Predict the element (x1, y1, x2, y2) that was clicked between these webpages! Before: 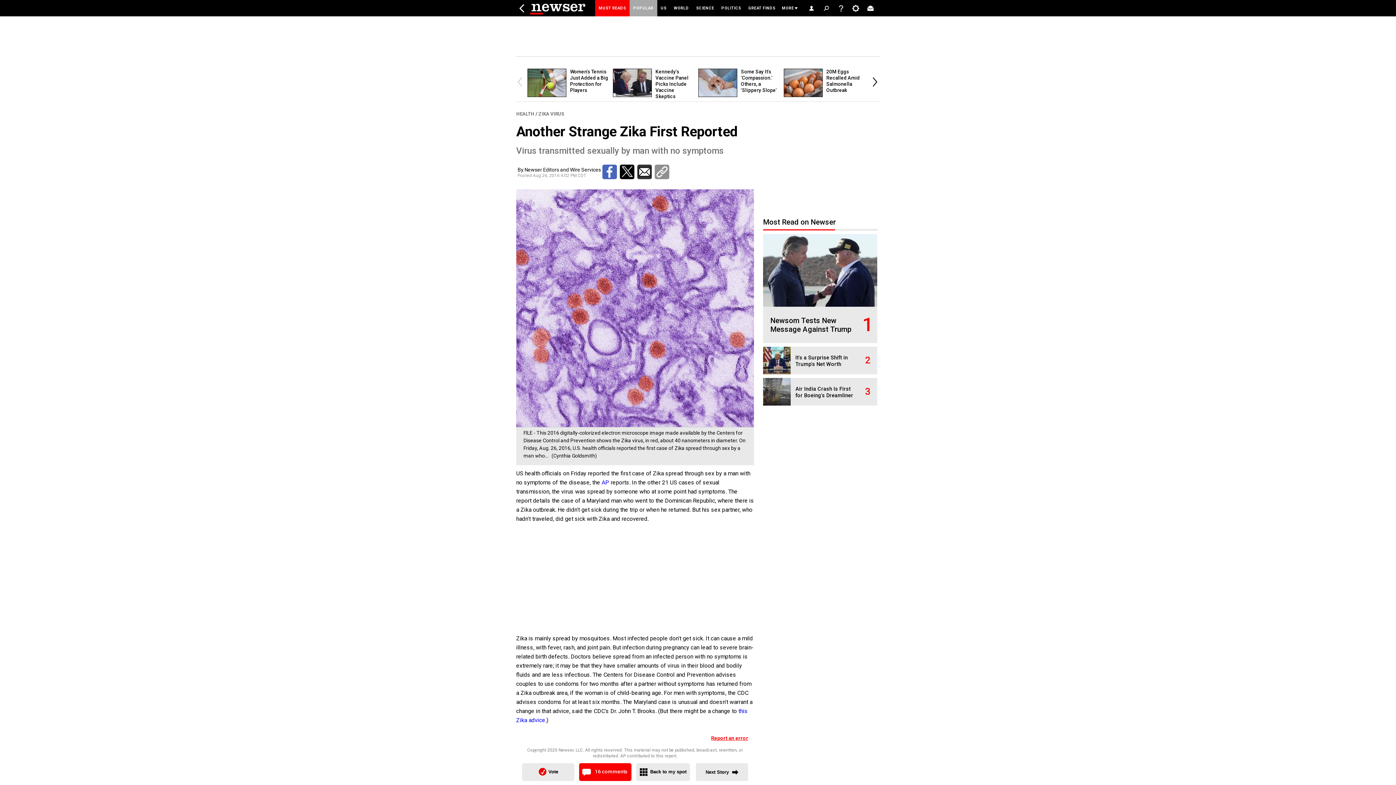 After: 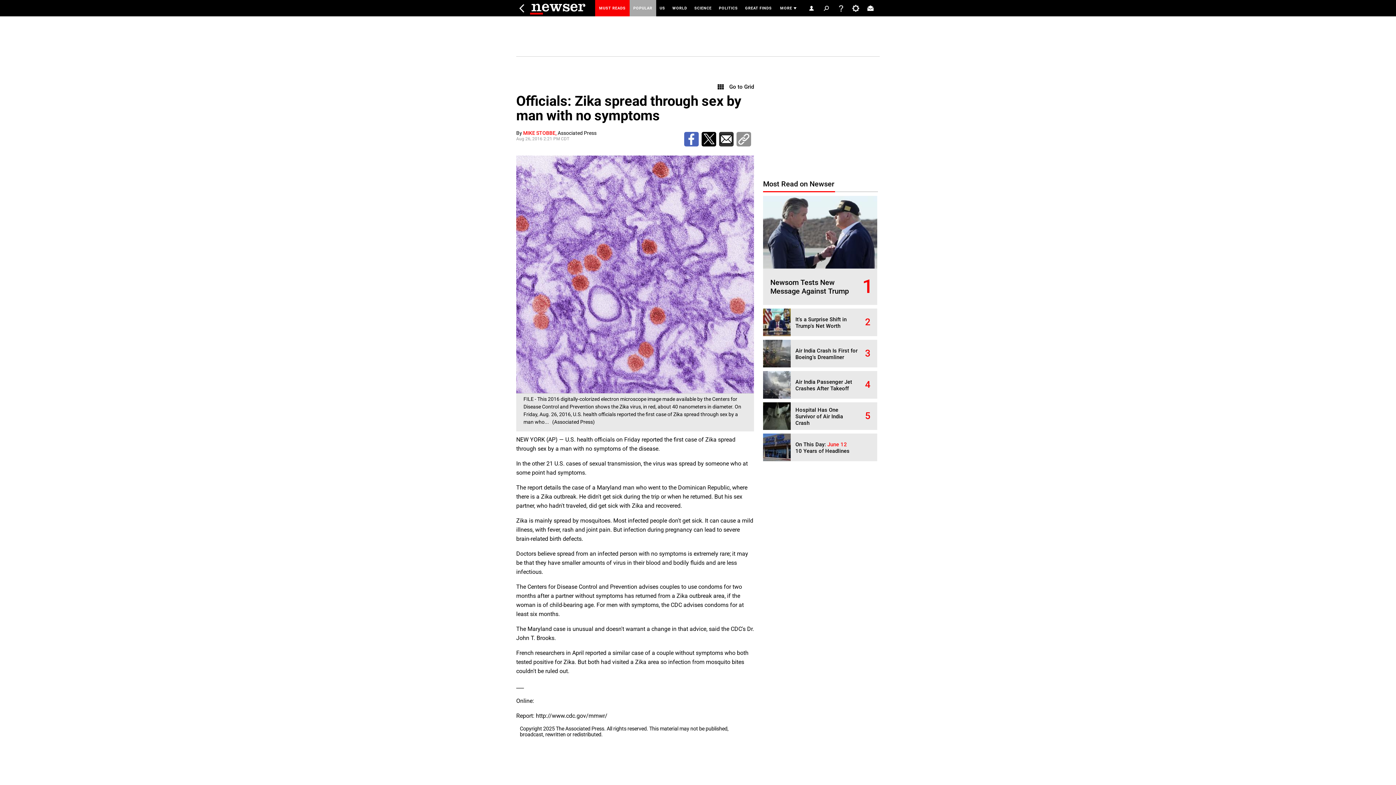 Action: bbox: (601, 479, 609, 486) label: AP